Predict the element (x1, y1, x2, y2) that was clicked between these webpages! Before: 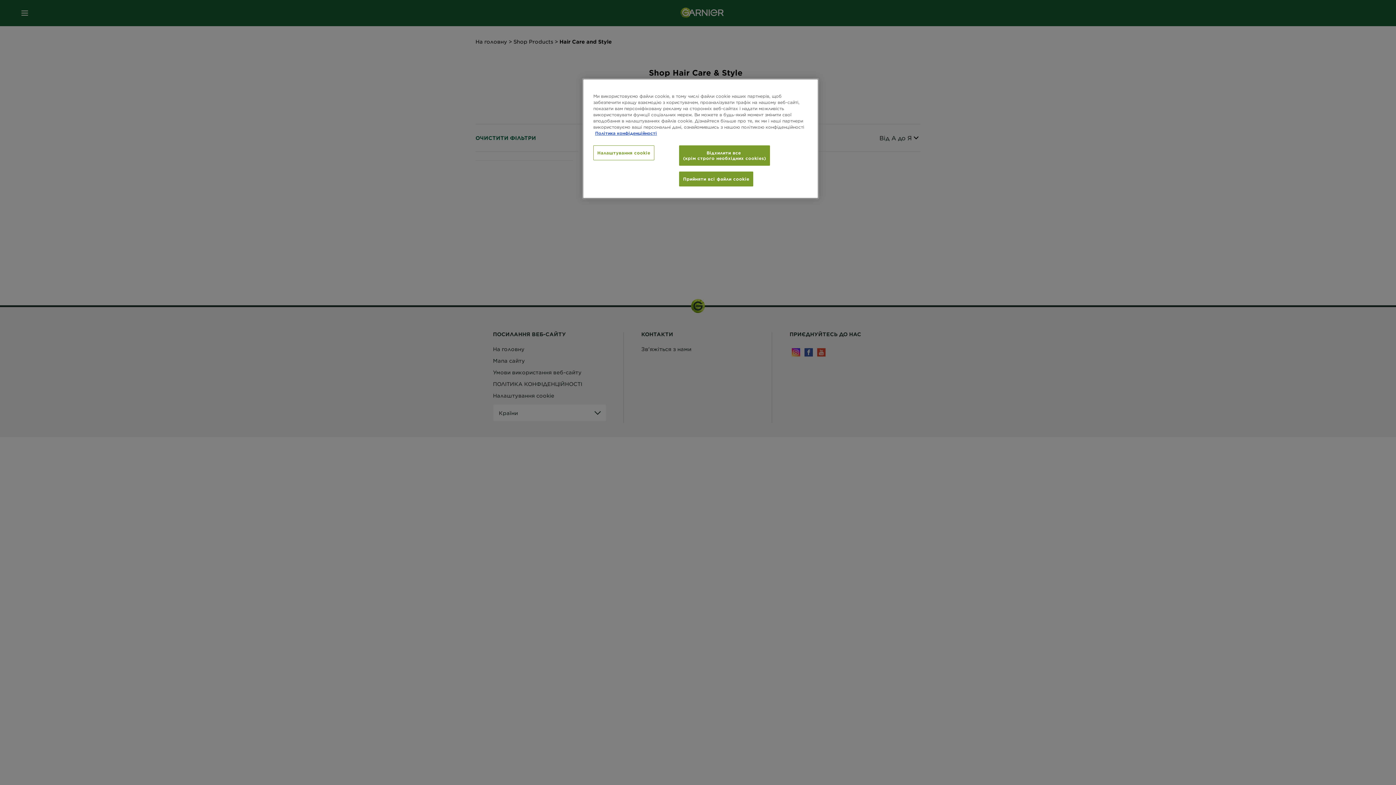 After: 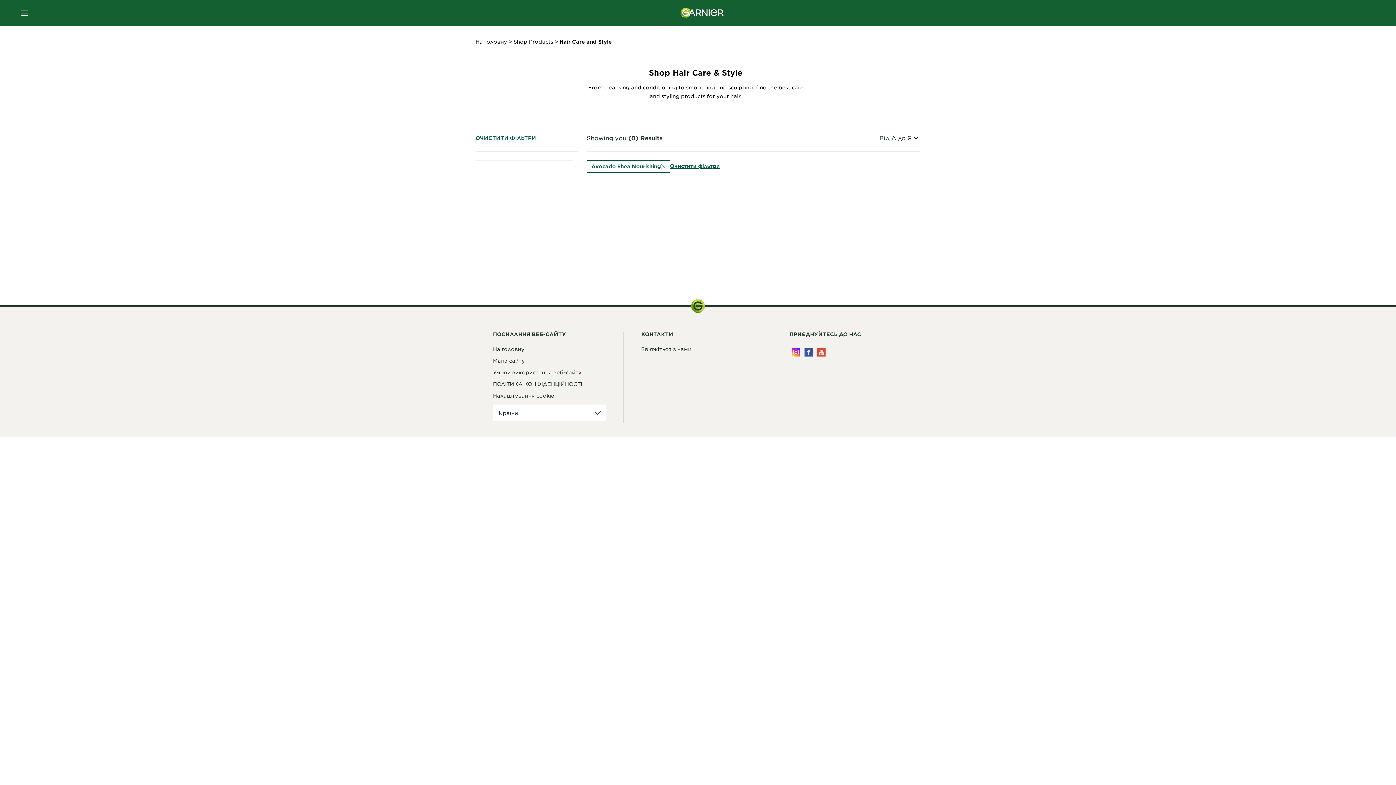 Action: bbox: (679, 145, 770, 165) label: Відхилити все
(крім строго необхідних cookies)